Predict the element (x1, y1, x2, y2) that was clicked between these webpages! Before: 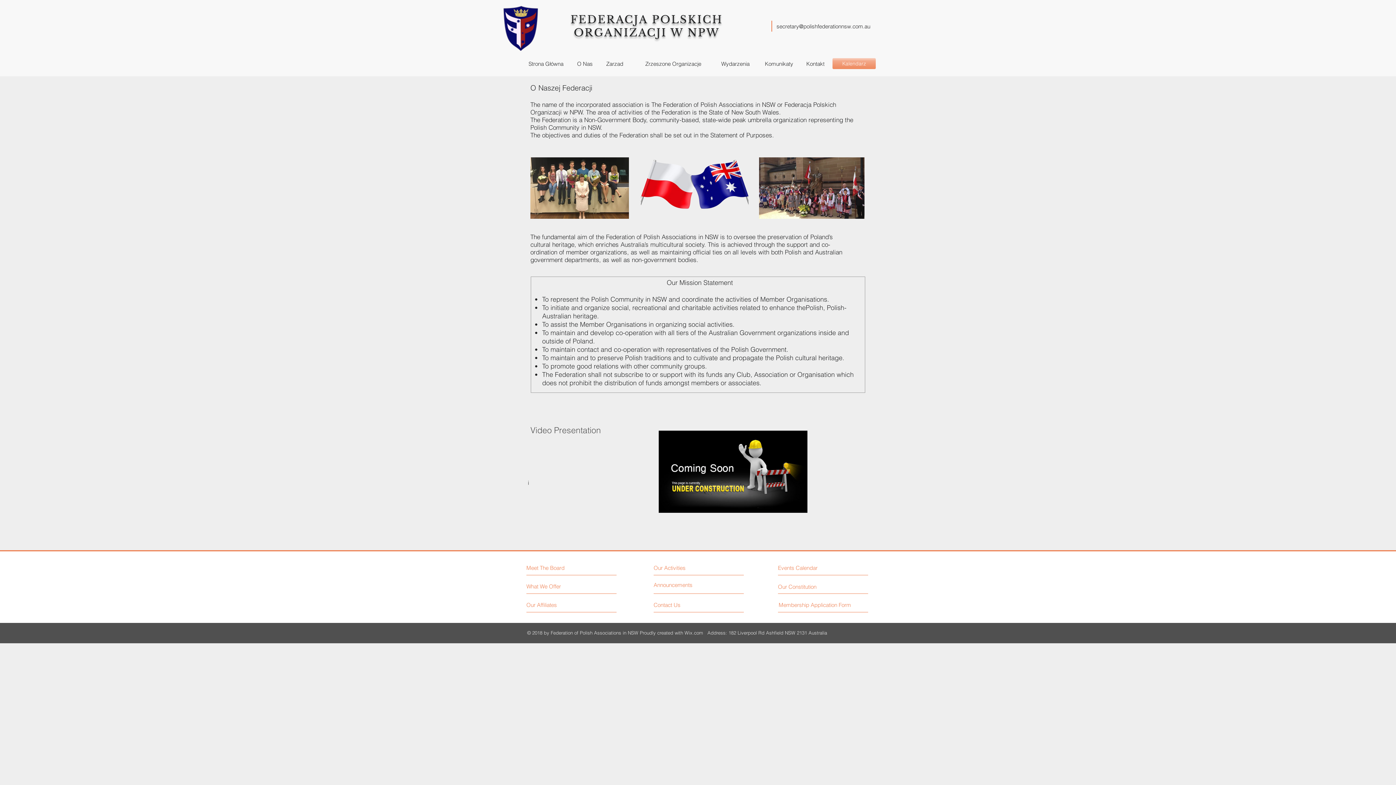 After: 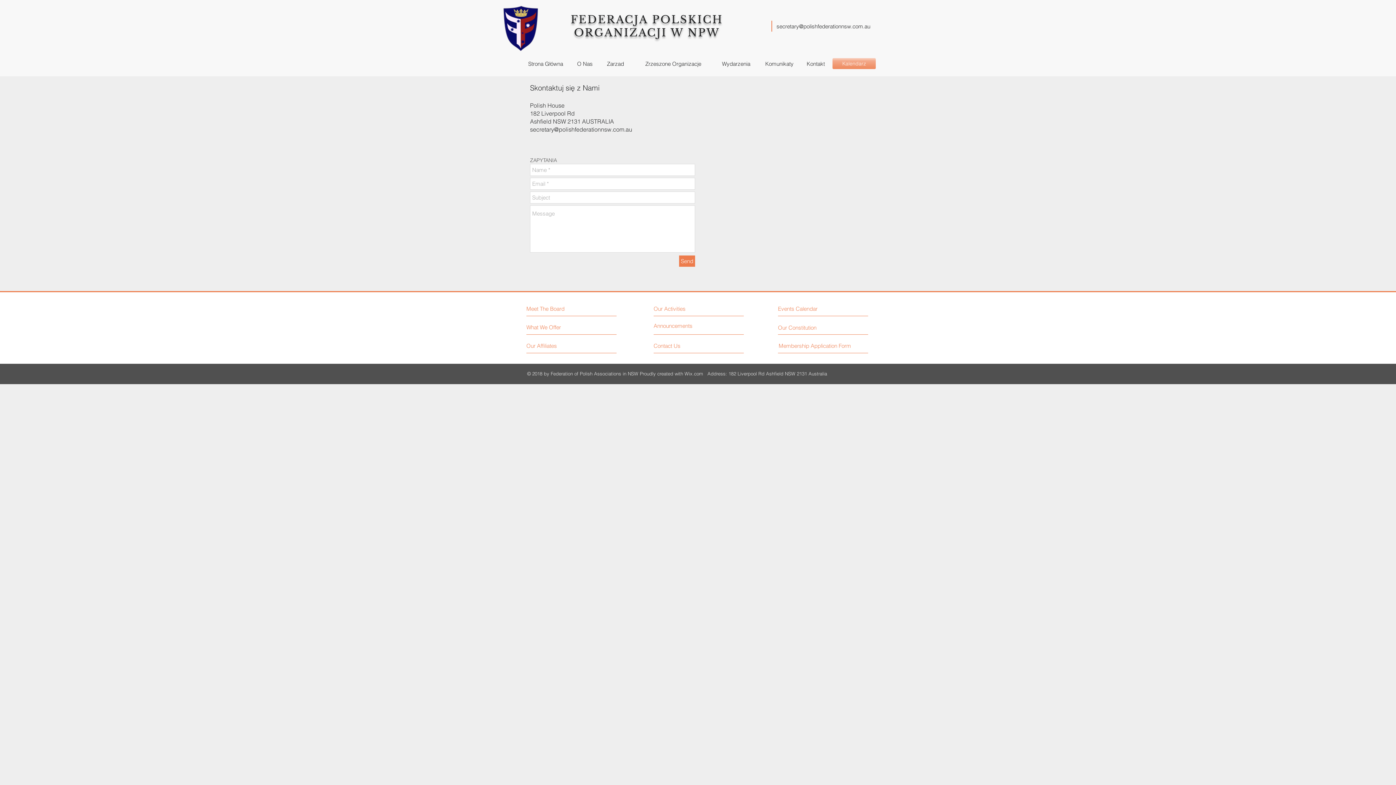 Action: label: Kontakt bbox: (789, 56, 841, 70)